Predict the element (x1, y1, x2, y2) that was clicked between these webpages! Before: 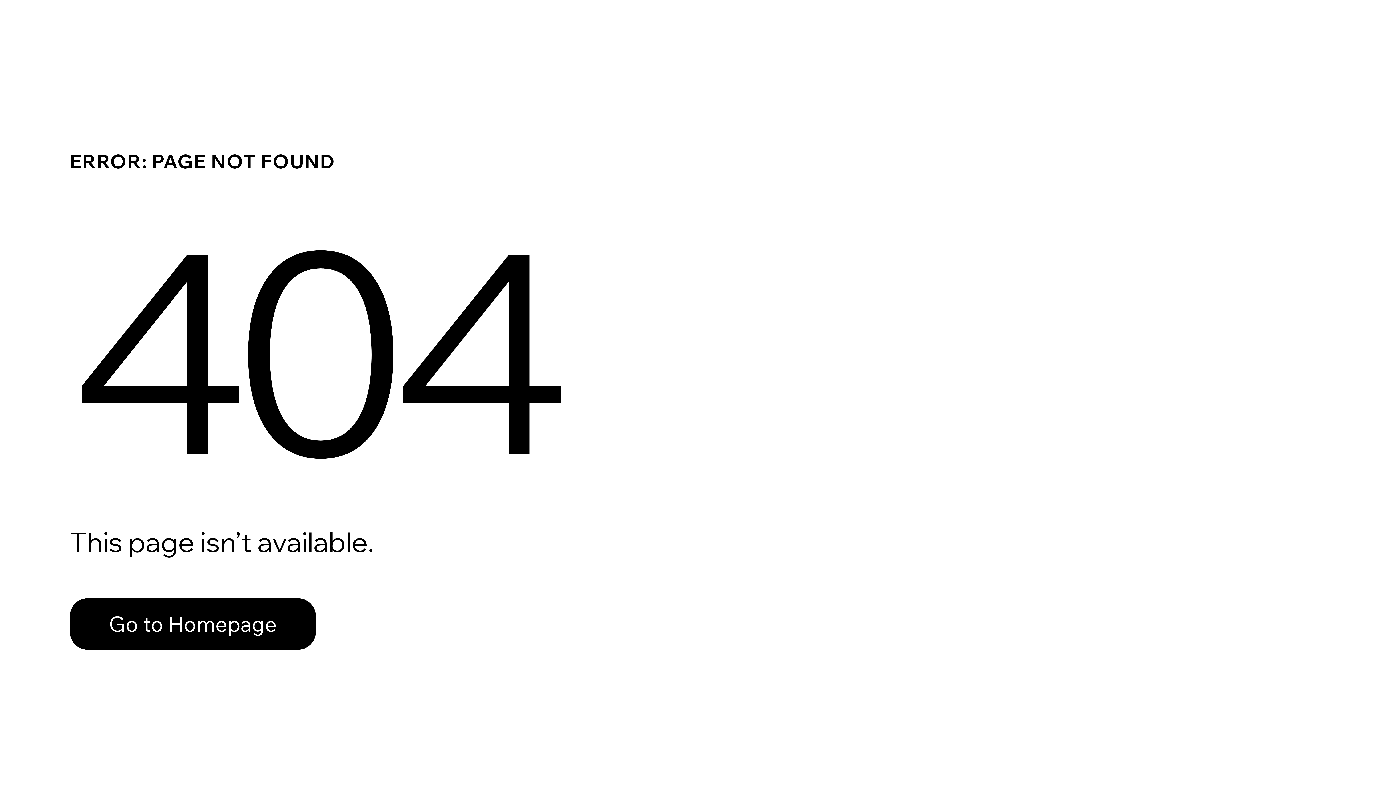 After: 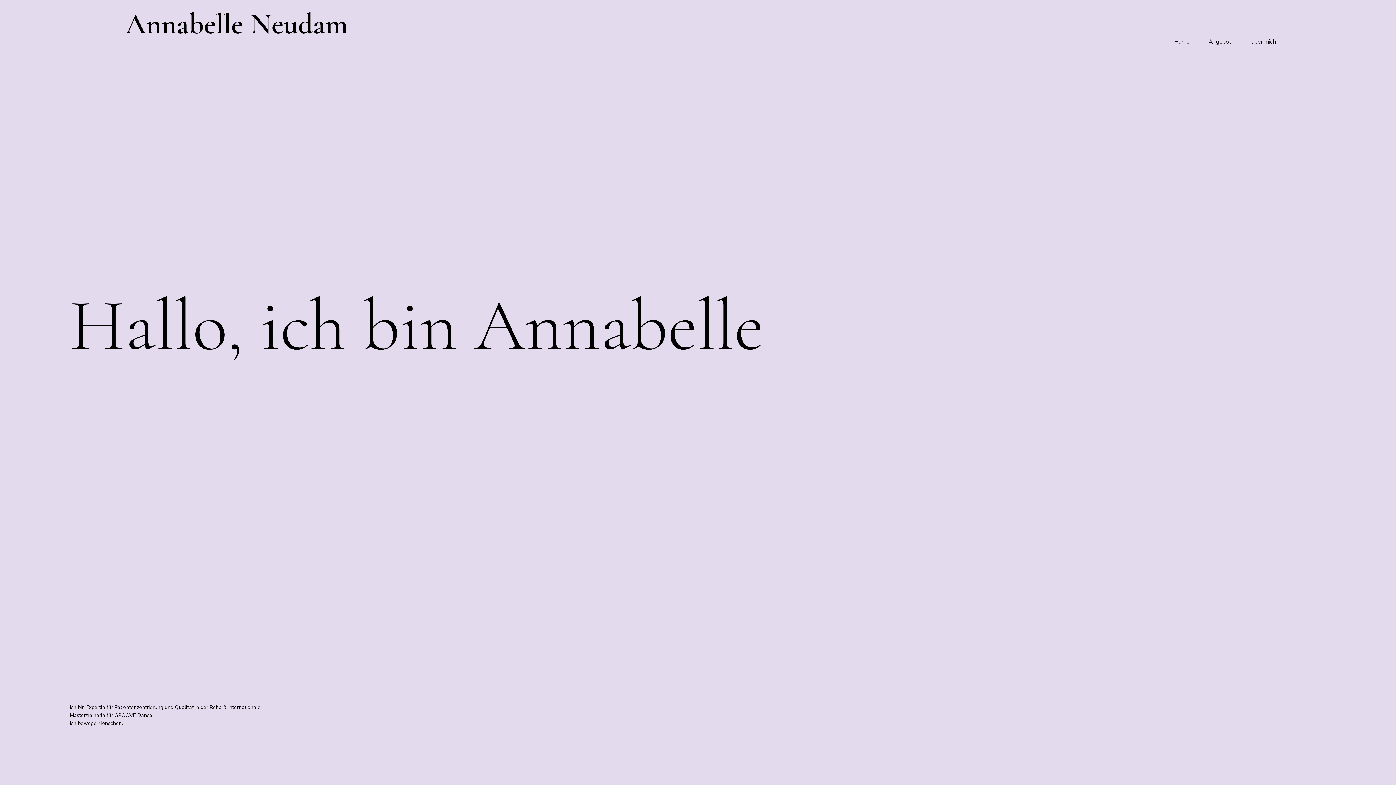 Action: bbox: (69, 598, 316, 650) label: Go to Homepage